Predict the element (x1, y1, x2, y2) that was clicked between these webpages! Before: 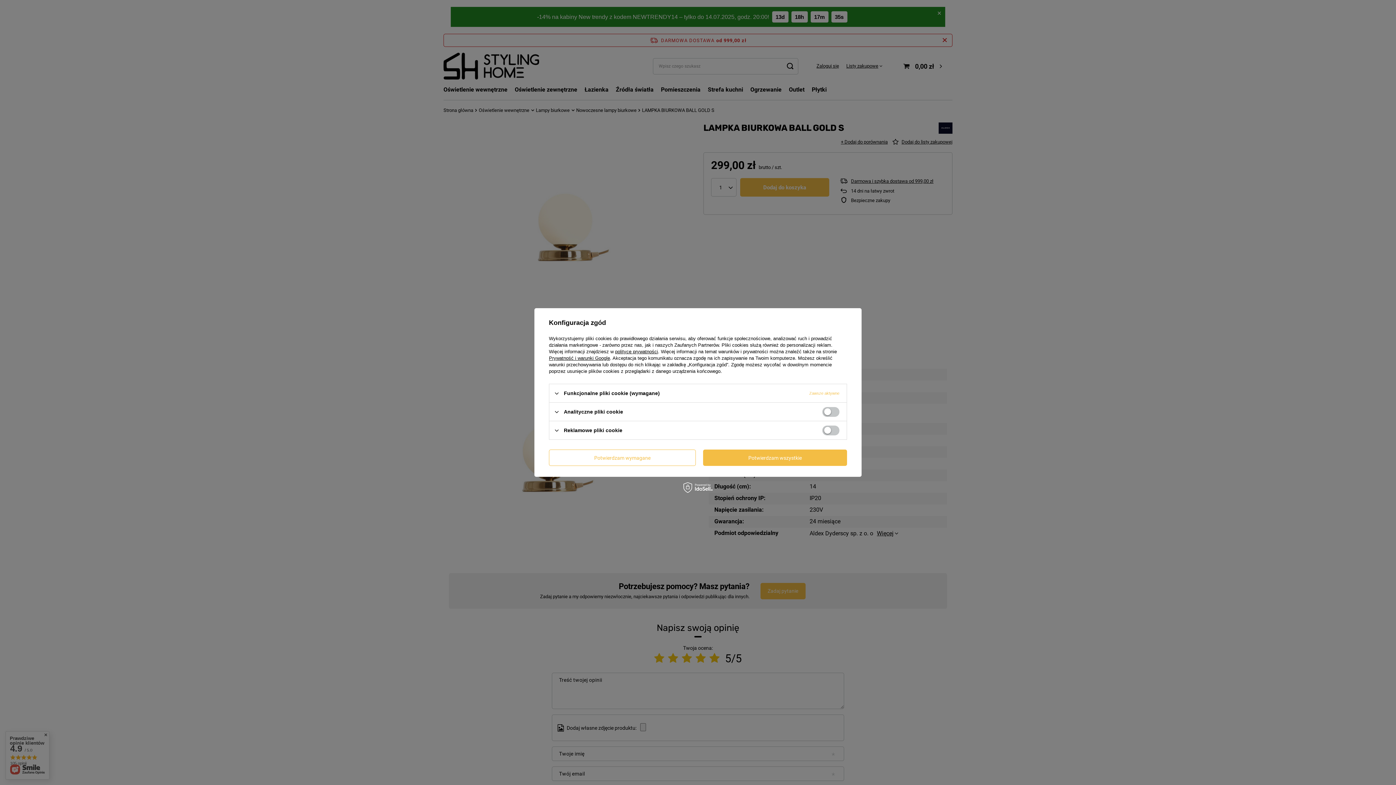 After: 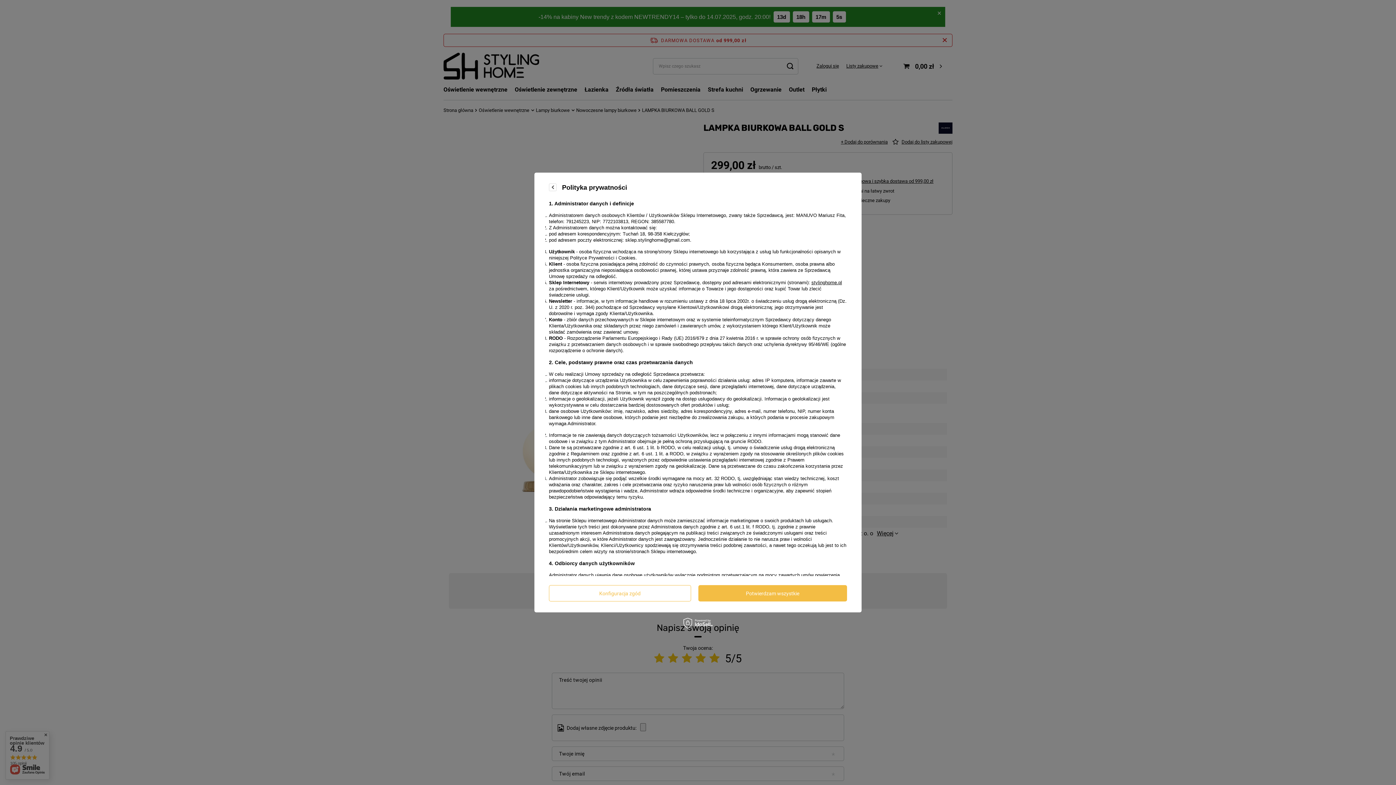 Action: bbox: (615, 349, 658, 354) label: polityce prywatności